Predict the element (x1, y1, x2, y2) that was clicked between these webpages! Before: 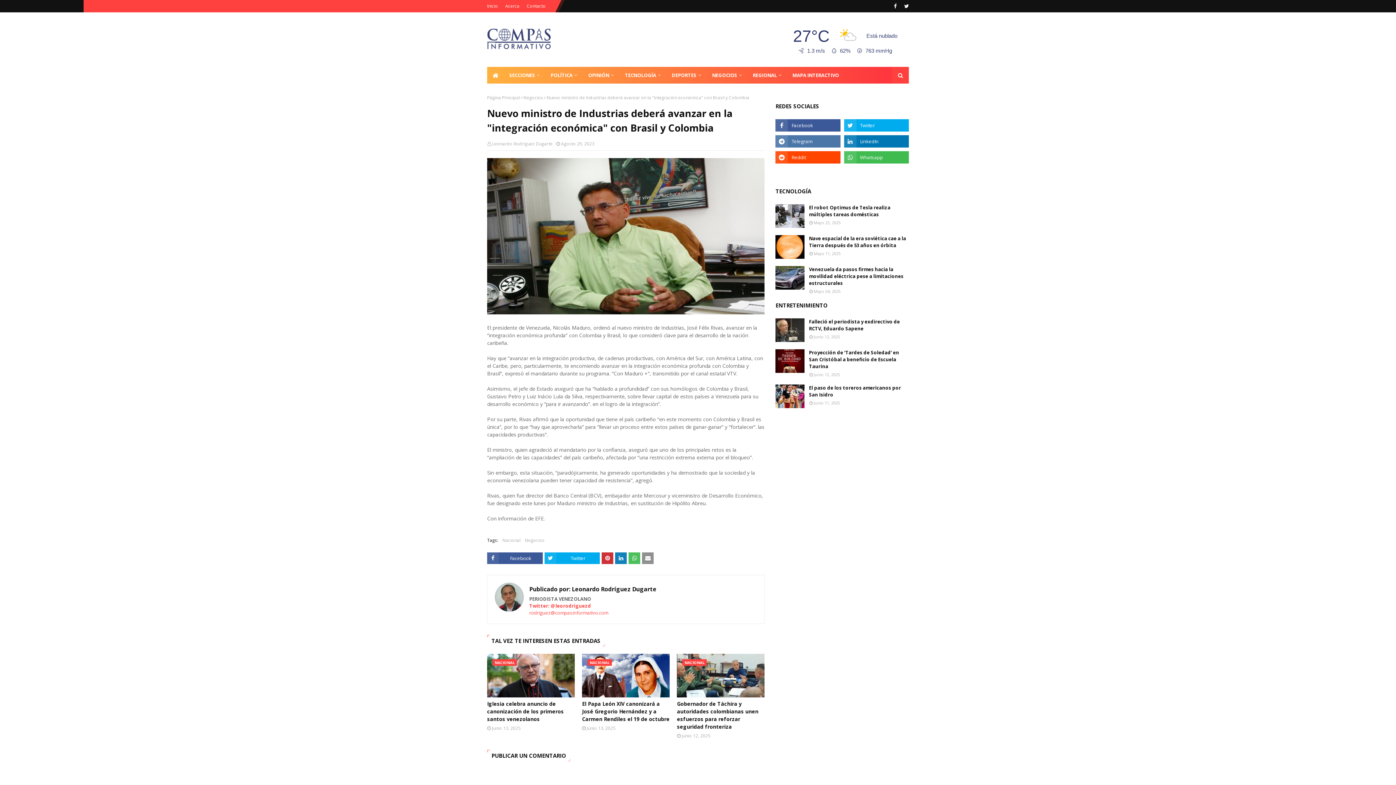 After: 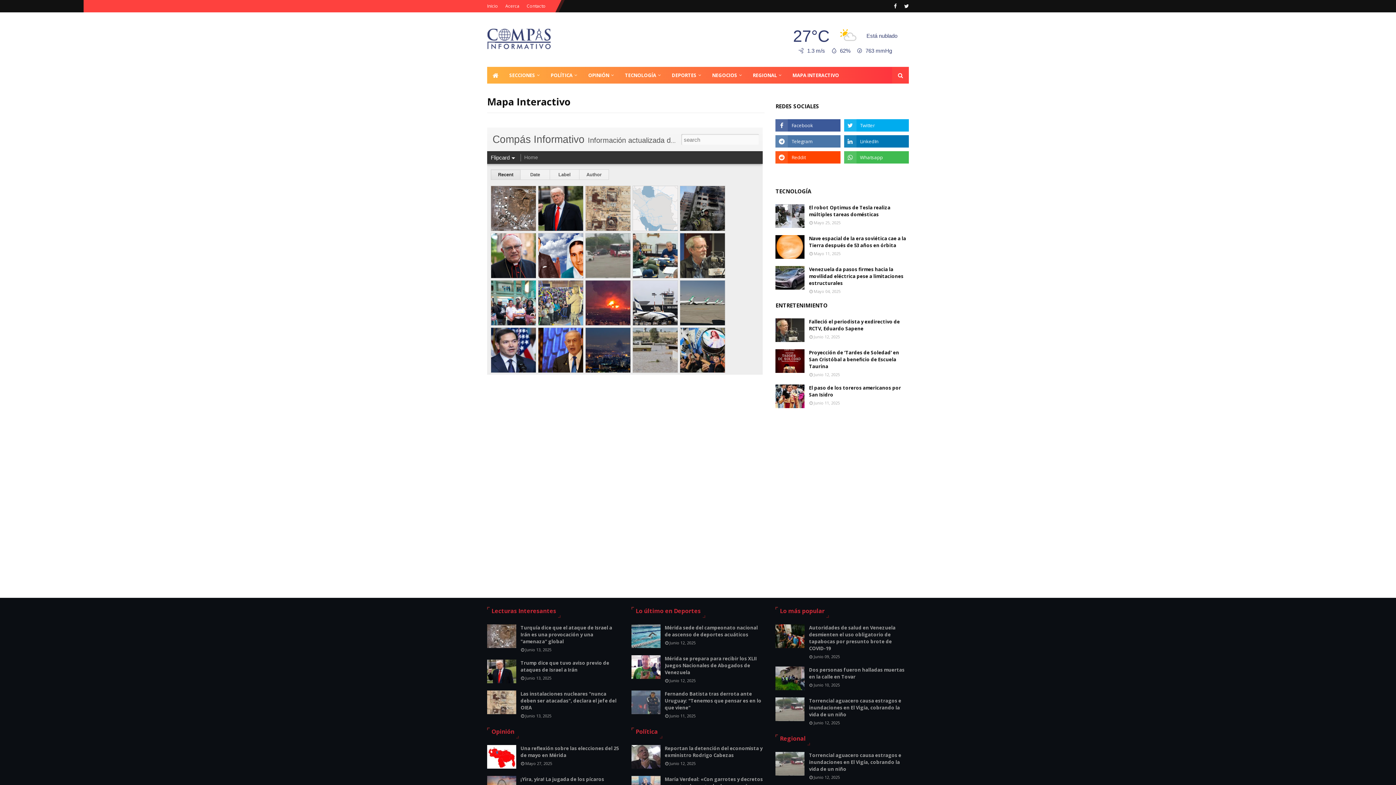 Action: label: MAPA INTERACTIVO bbox: (787, 66, 844, 83)